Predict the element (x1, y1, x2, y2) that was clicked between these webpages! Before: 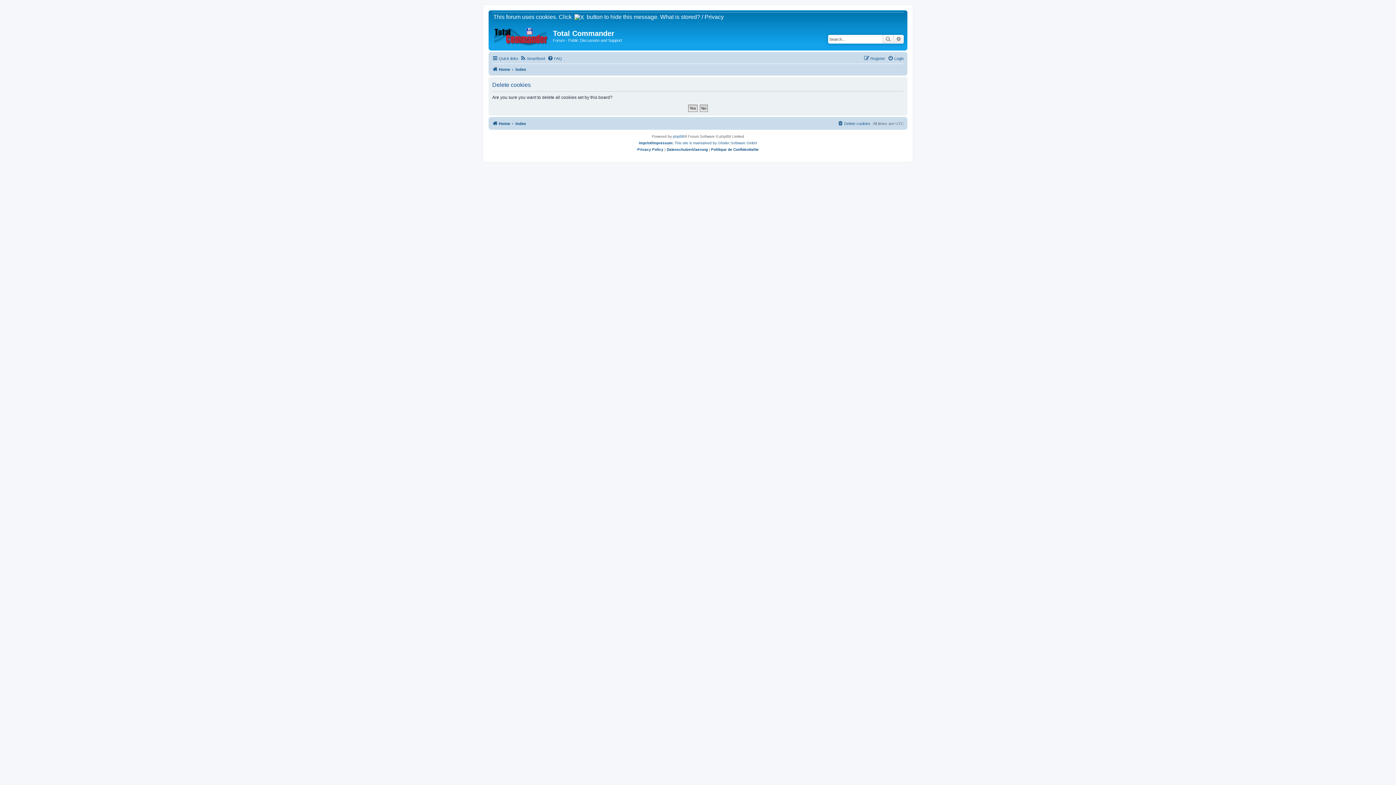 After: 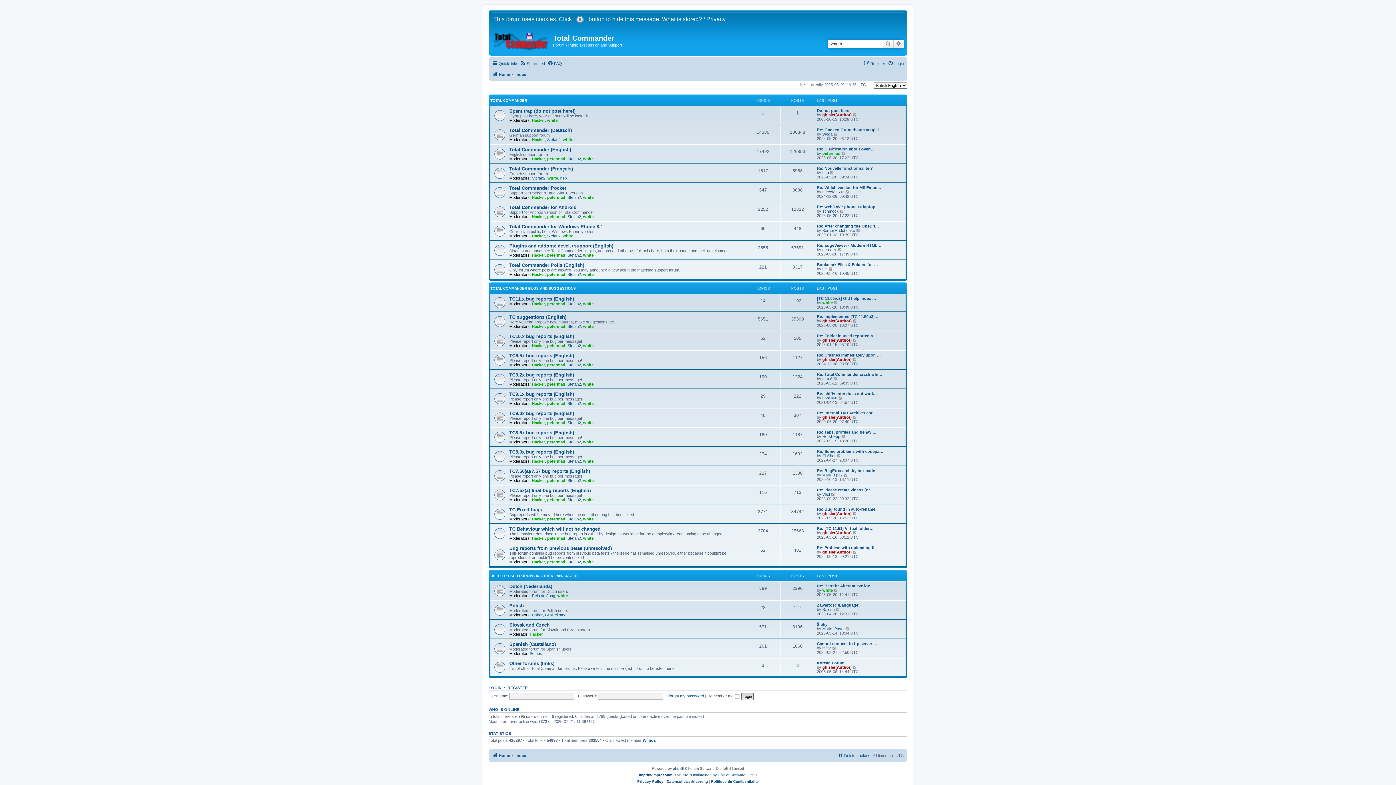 Action: bbox: (490, 23, 553, 47)